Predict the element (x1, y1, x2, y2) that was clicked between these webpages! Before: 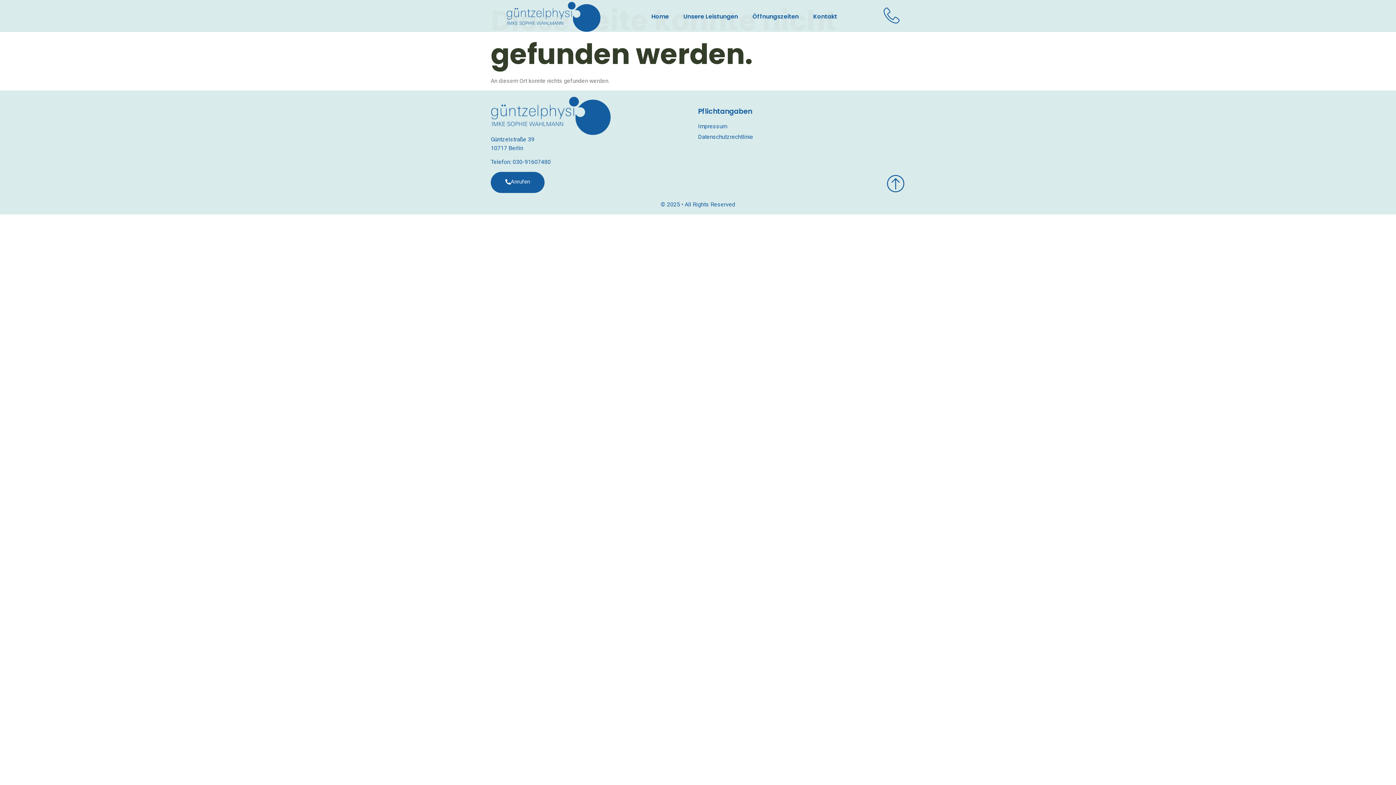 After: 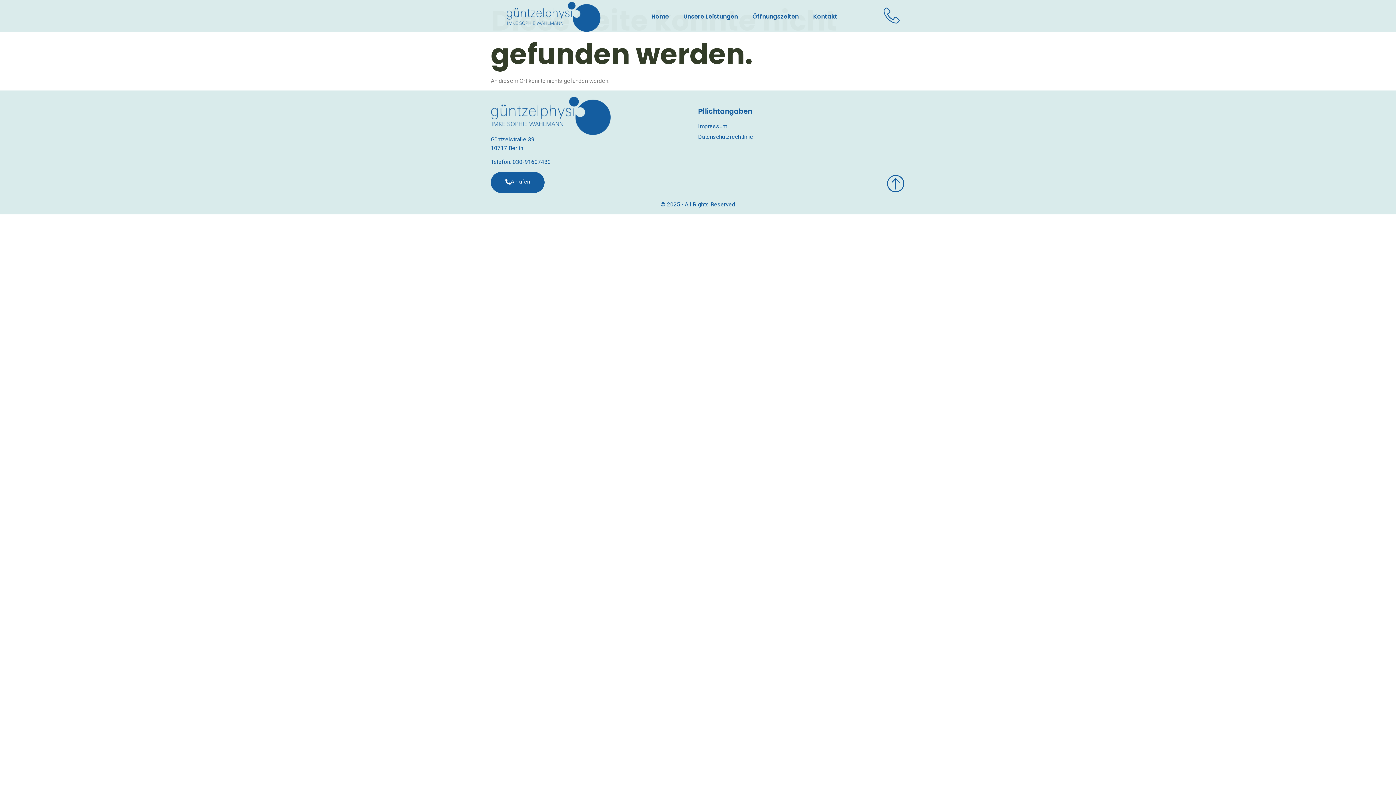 Action: bbox: (806, 8, 844, 25) label: Kontakt